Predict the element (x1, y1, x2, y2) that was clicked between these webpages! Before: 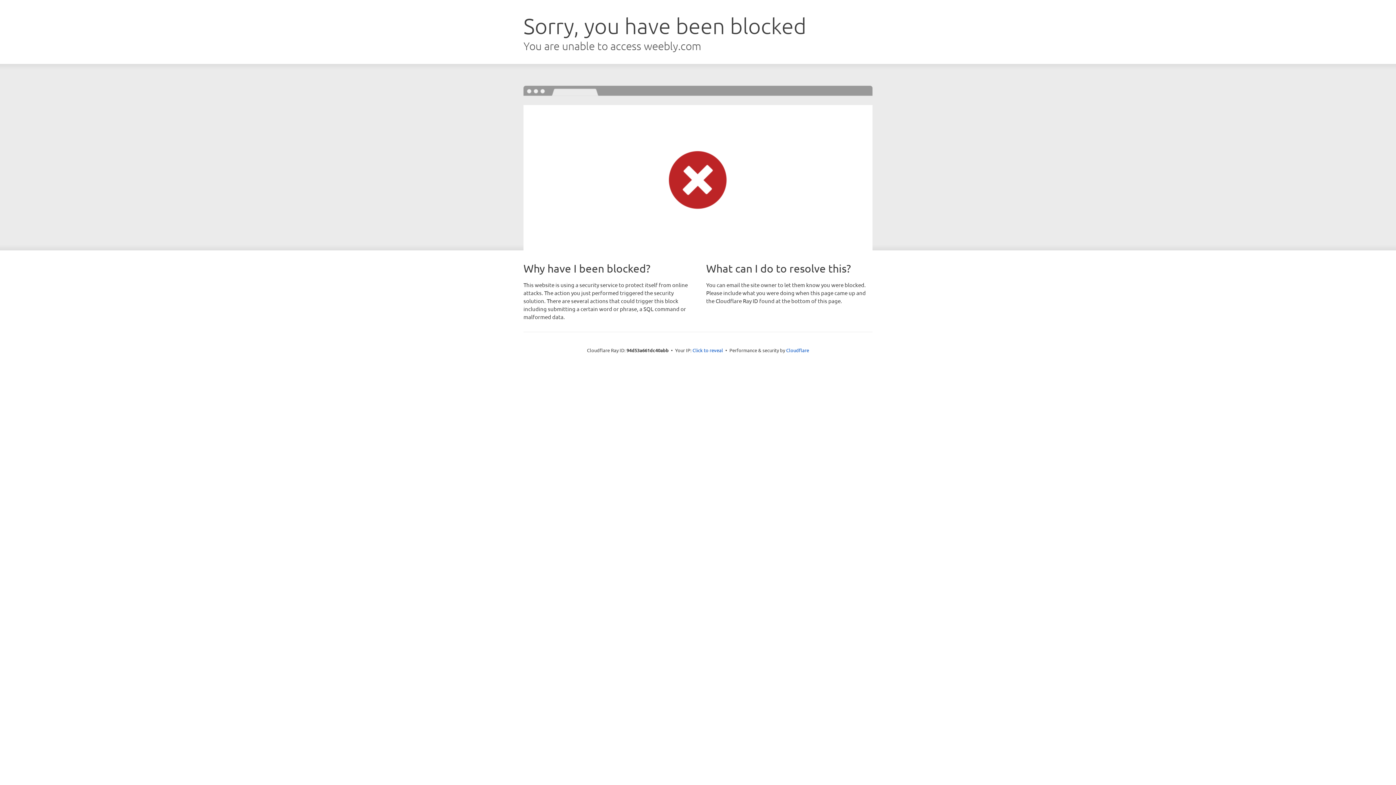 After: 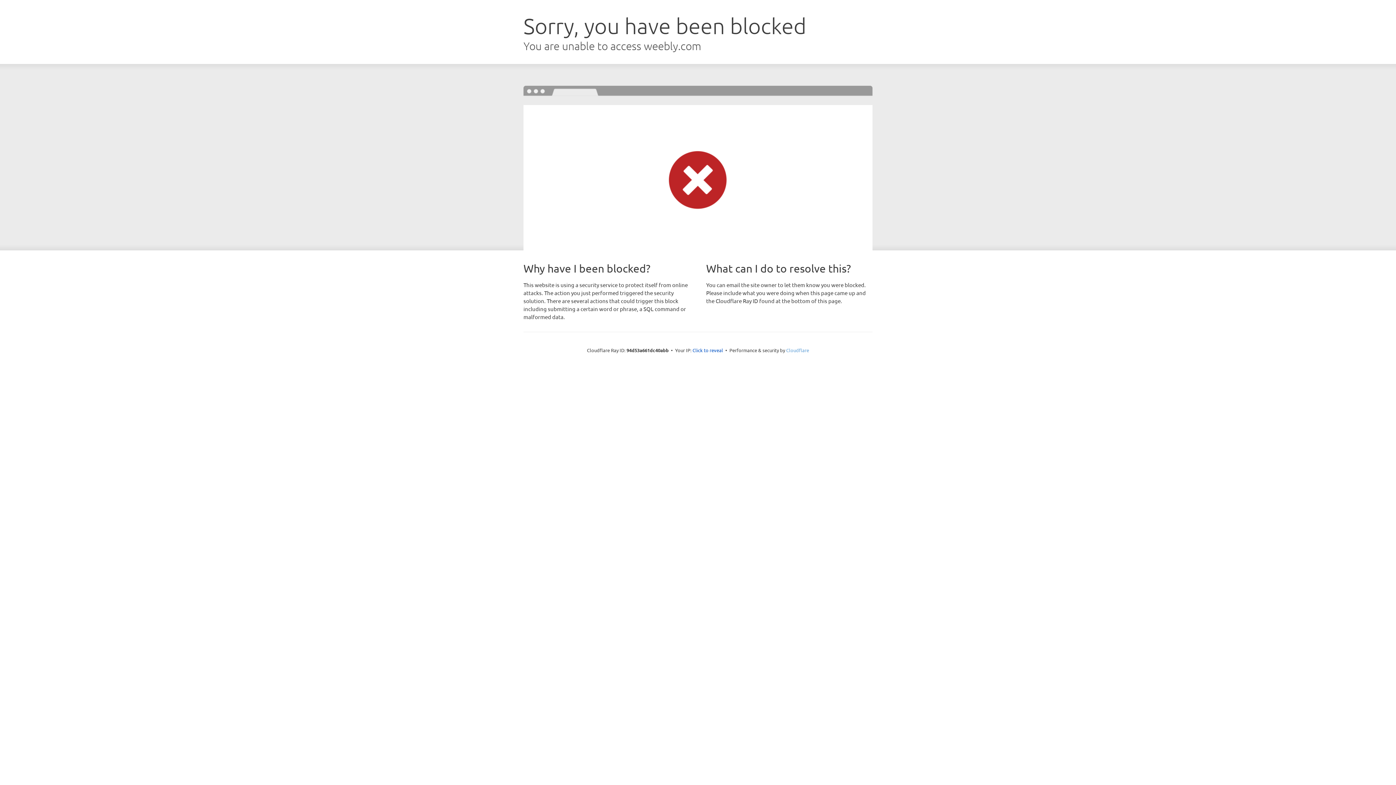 Action: label: Cloudflare bbox: (786, 347, 809, 353)